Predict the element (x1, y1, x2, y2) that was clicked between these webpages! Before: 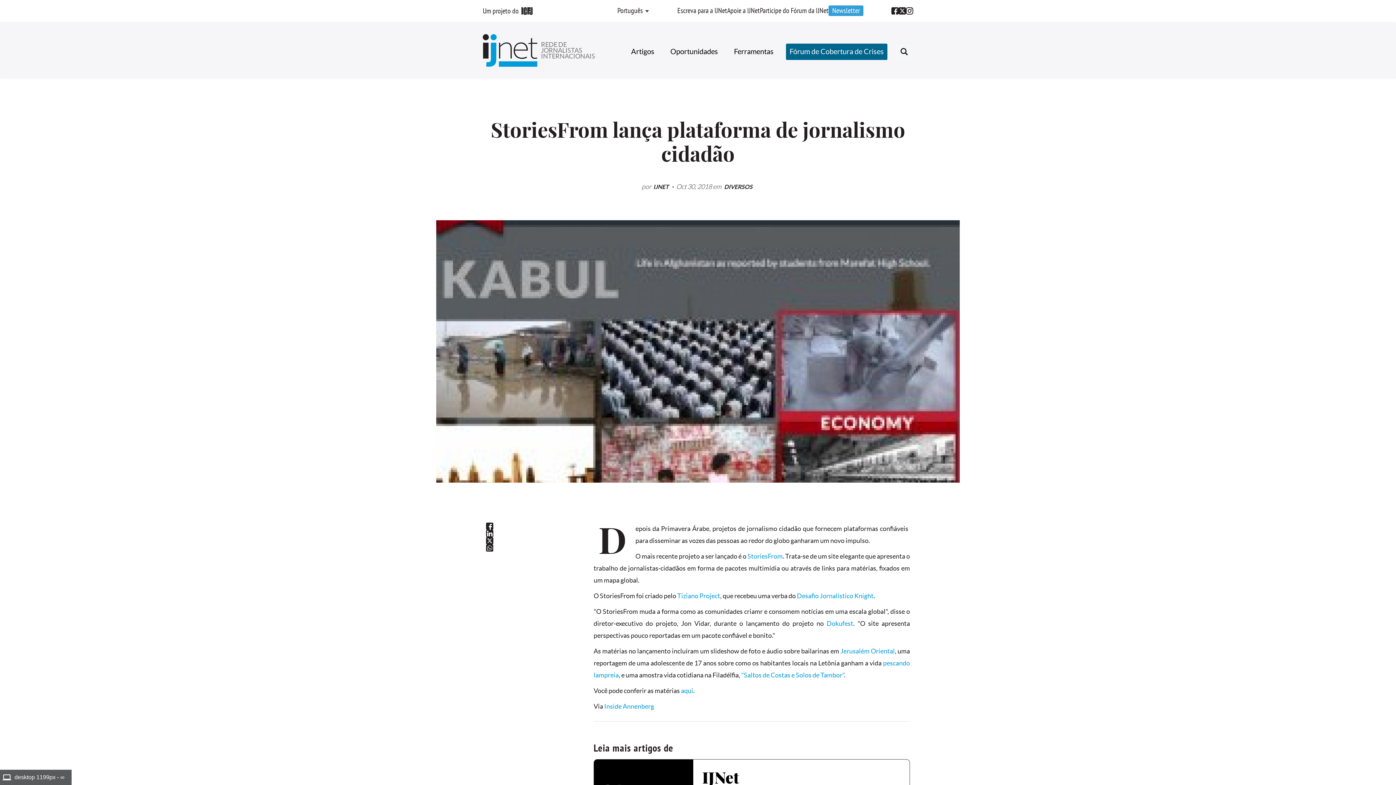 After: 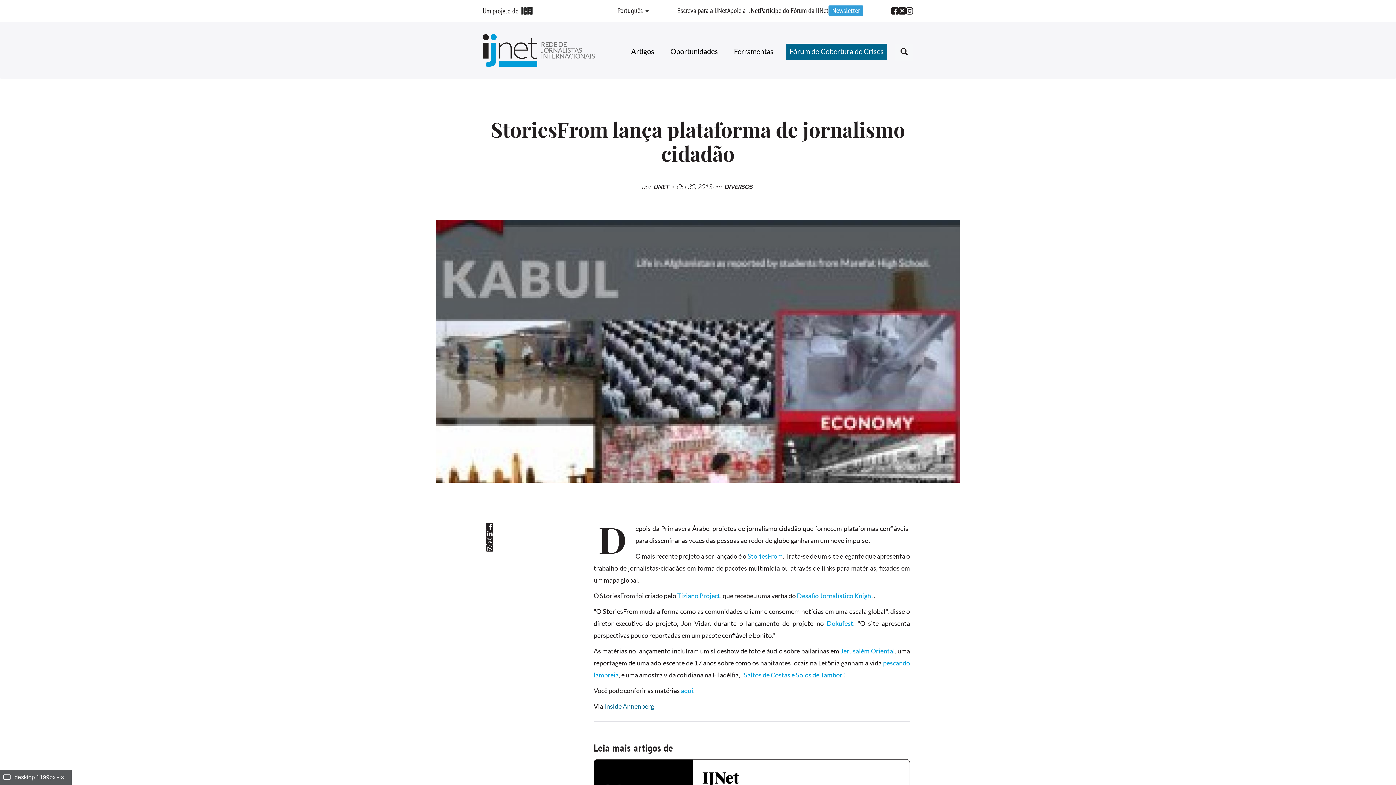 Action: label: Inside Annenberg bbox: (604, 702, 654, 710)